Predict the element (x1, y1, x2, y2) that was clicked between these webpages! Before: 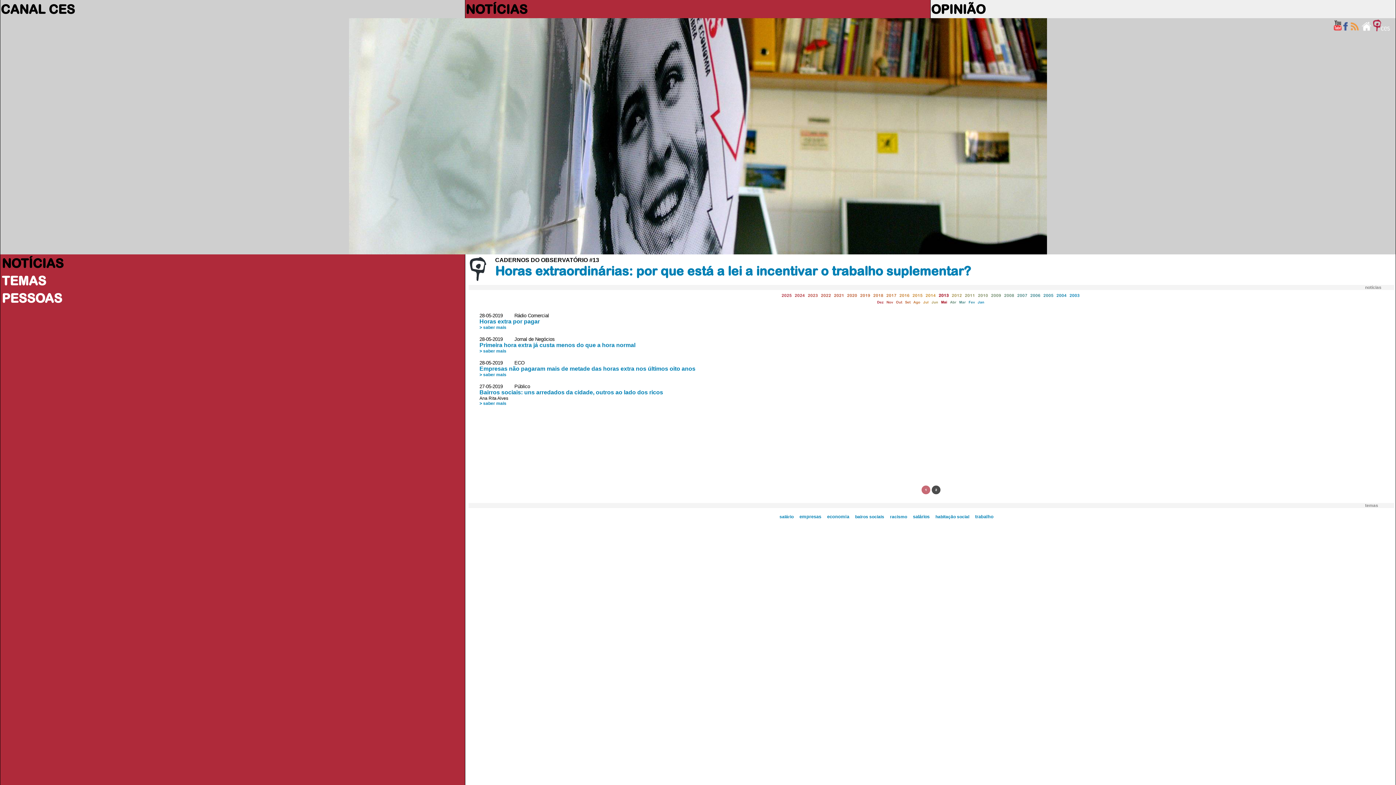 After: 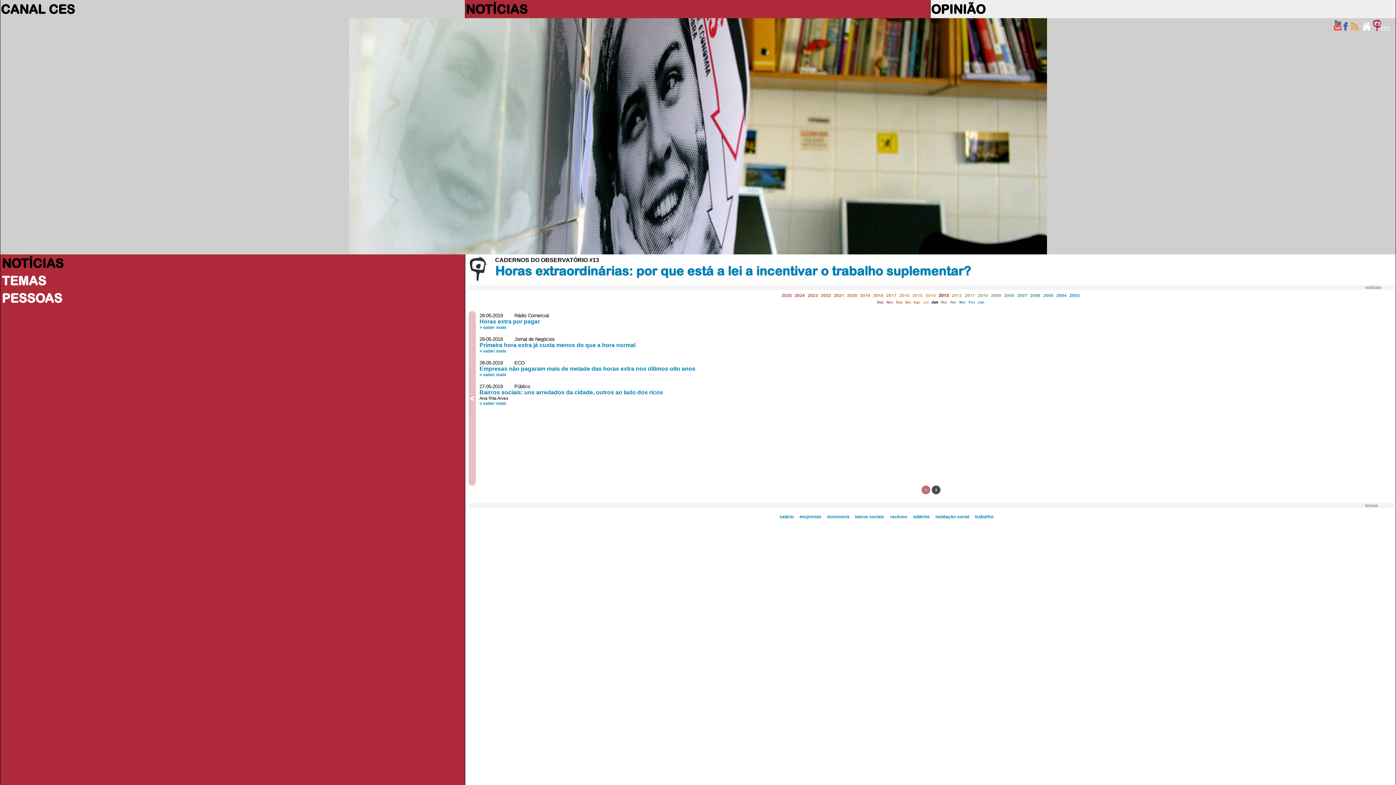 Action: label: Jun bbox: (931, 300, 938, 304)